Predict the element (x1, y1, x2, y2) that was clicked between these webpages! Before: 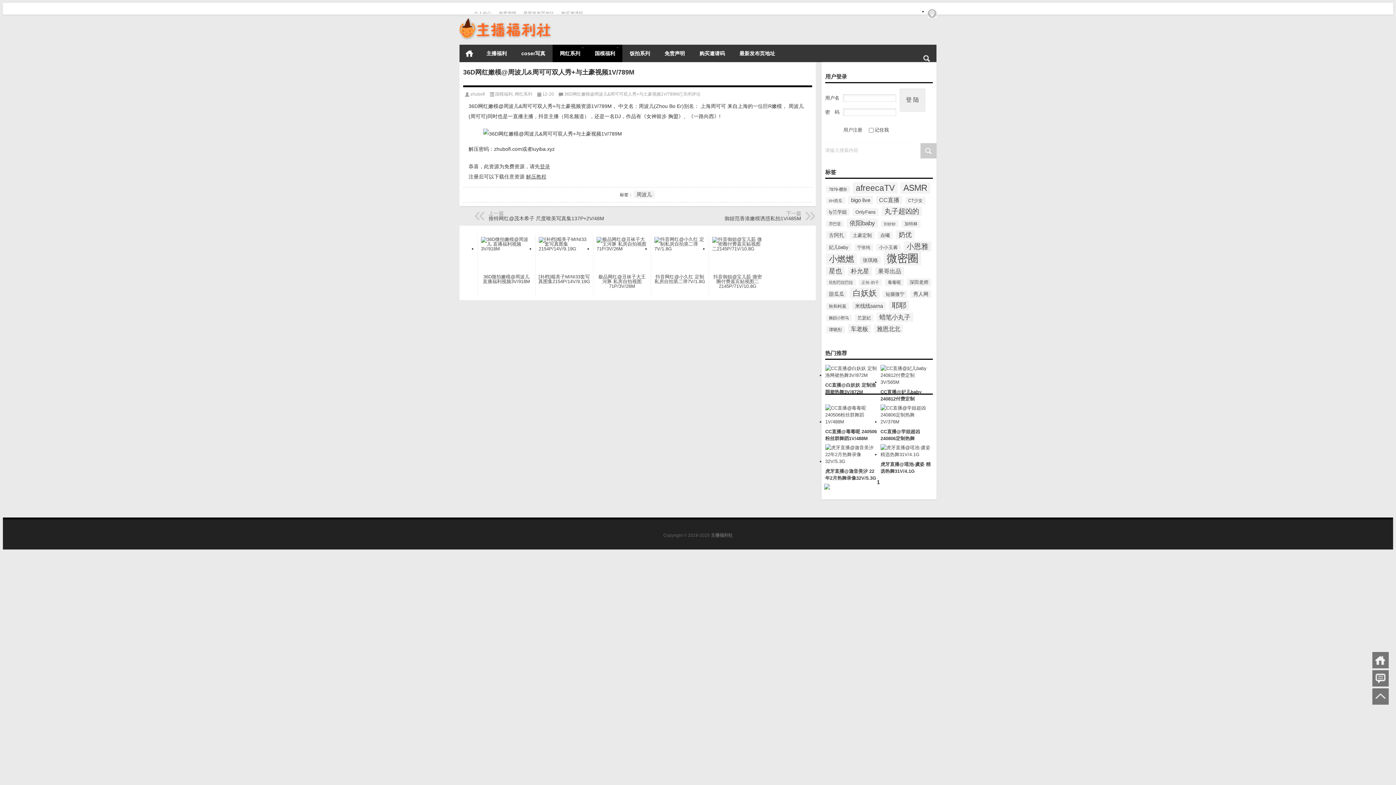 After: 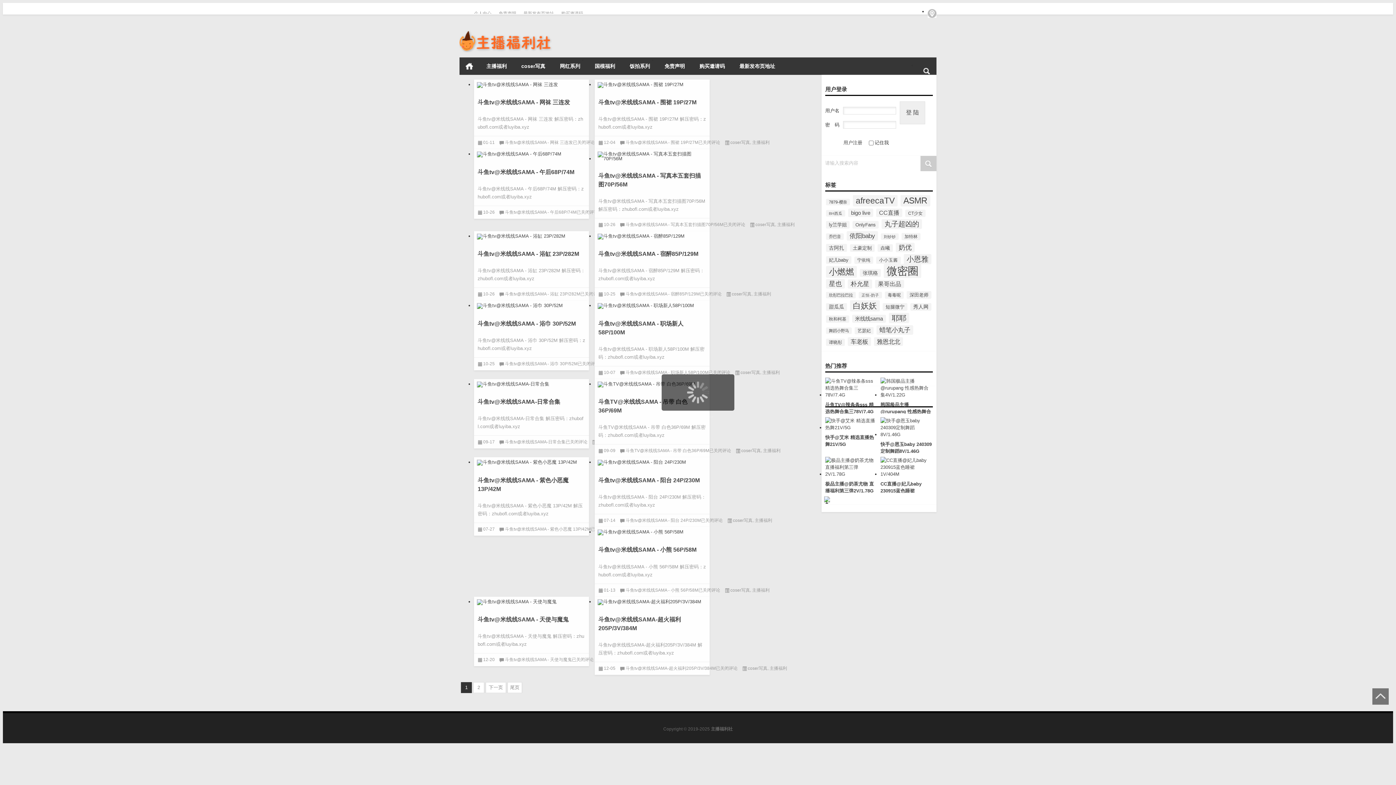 Action: bbox: (852, 302, 886, 310) label: 米线线sama (21个项目)